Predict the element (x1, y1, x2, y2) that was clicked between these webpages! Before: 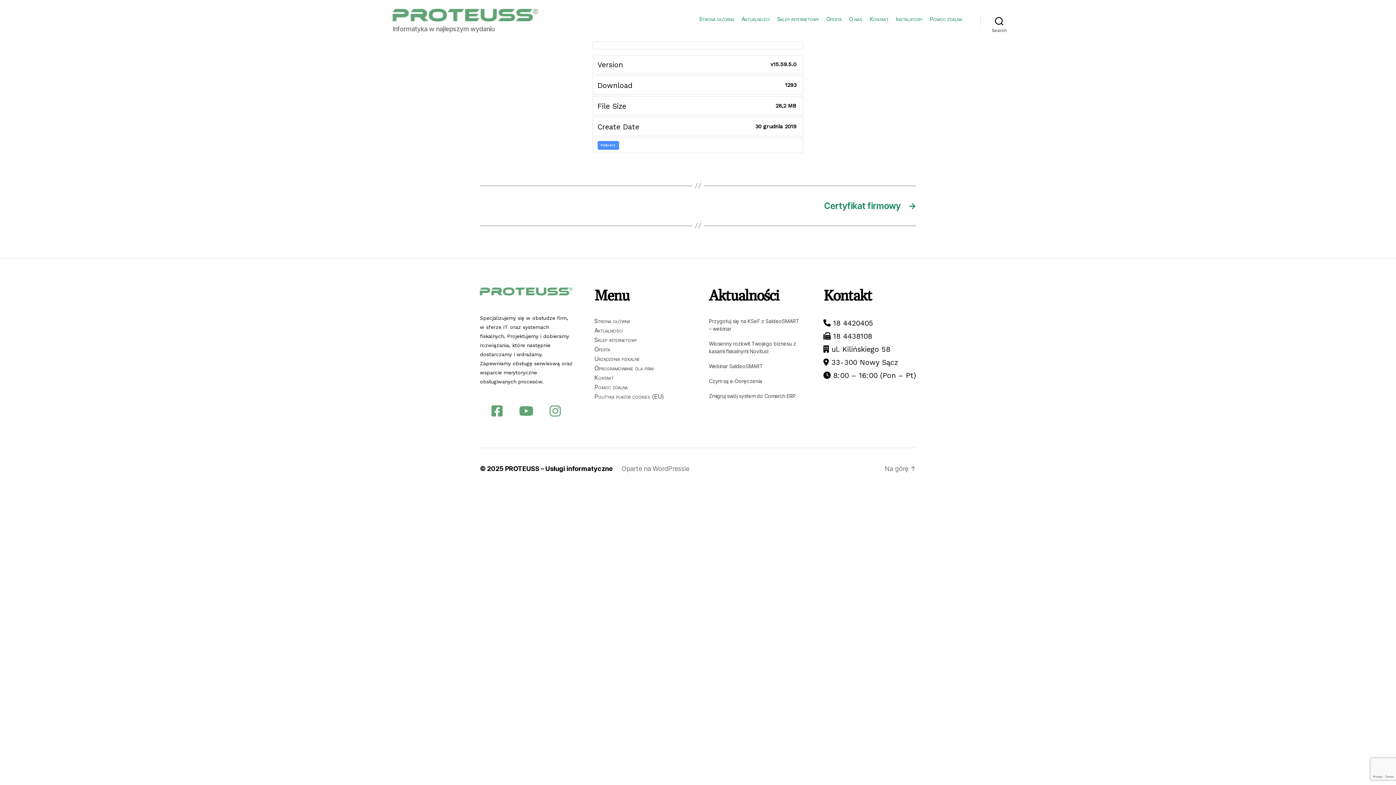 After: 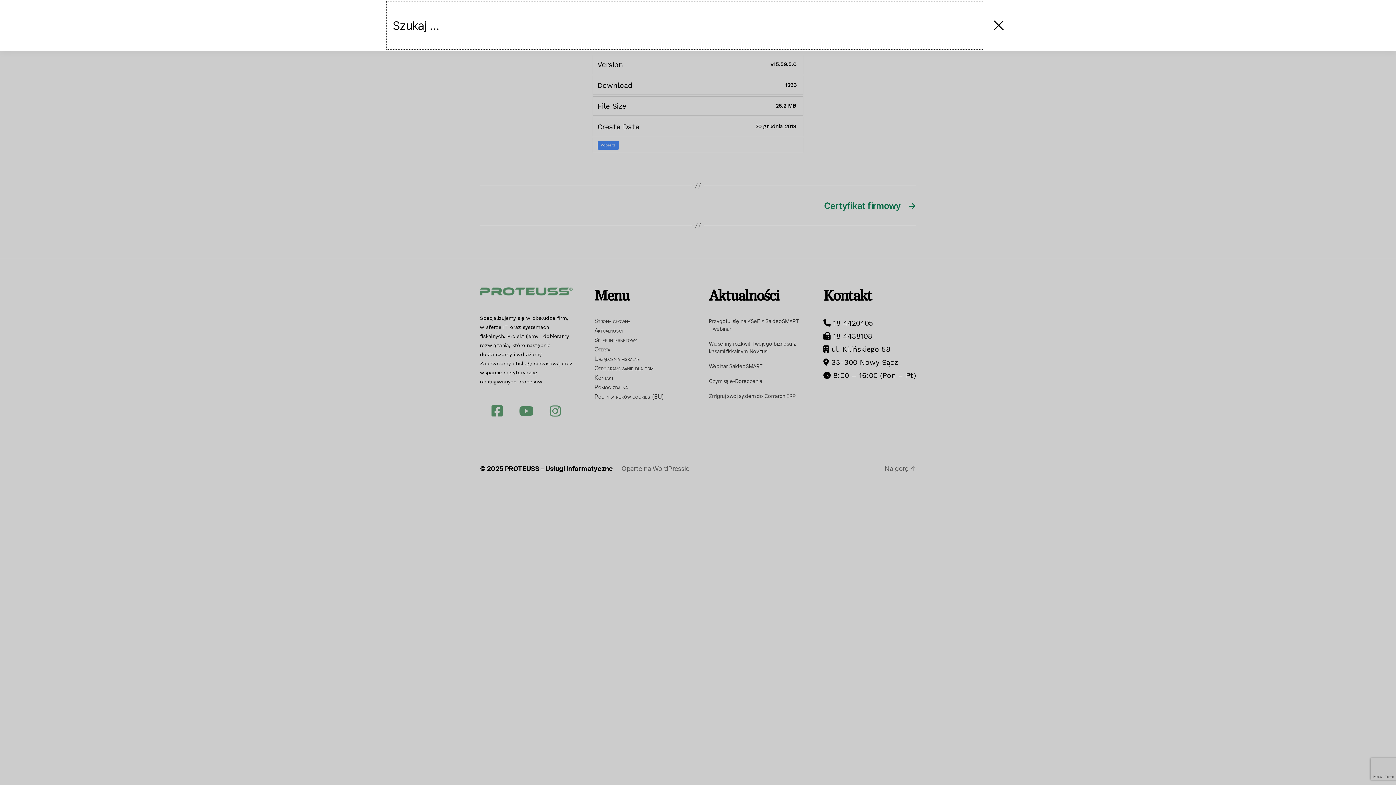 Action: label: Search bbox: (980, 12, 1018, 28)